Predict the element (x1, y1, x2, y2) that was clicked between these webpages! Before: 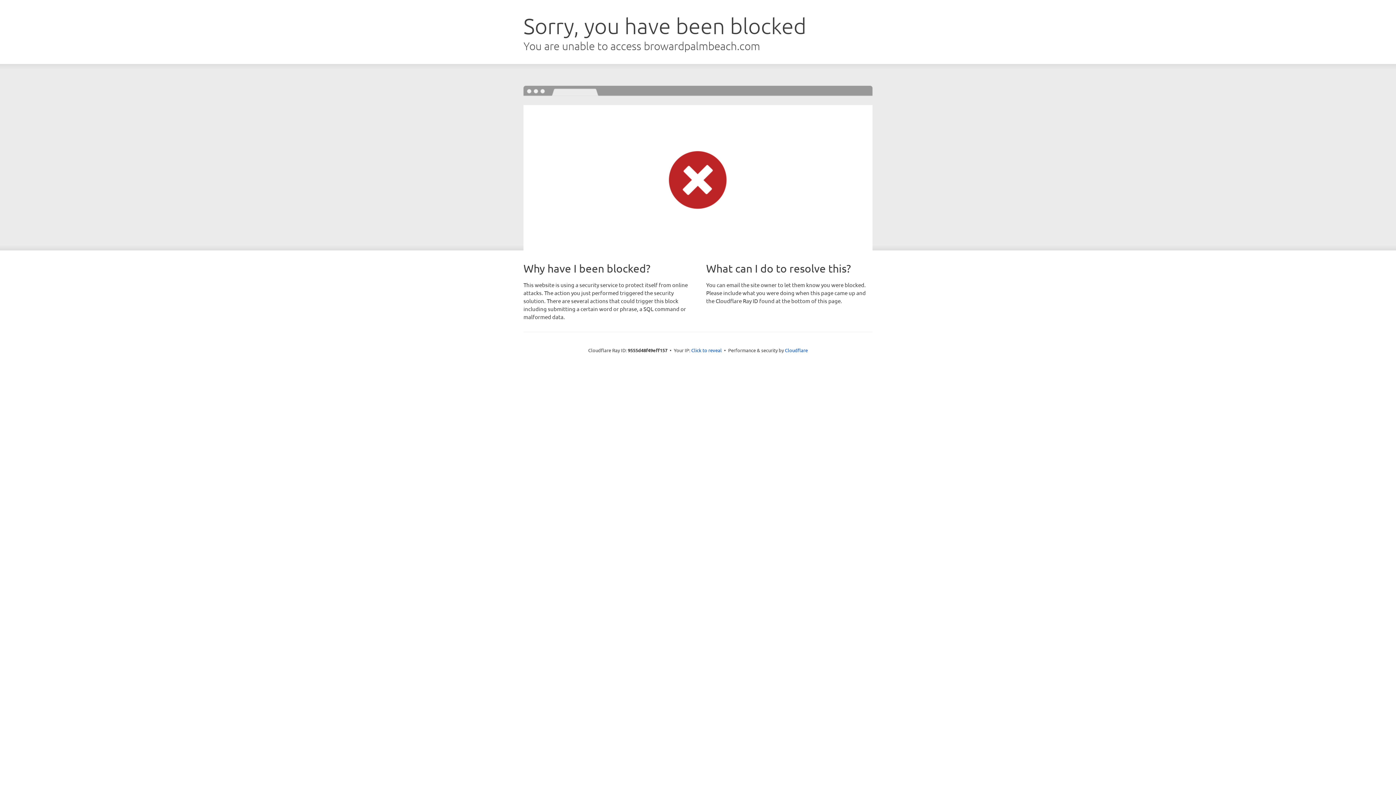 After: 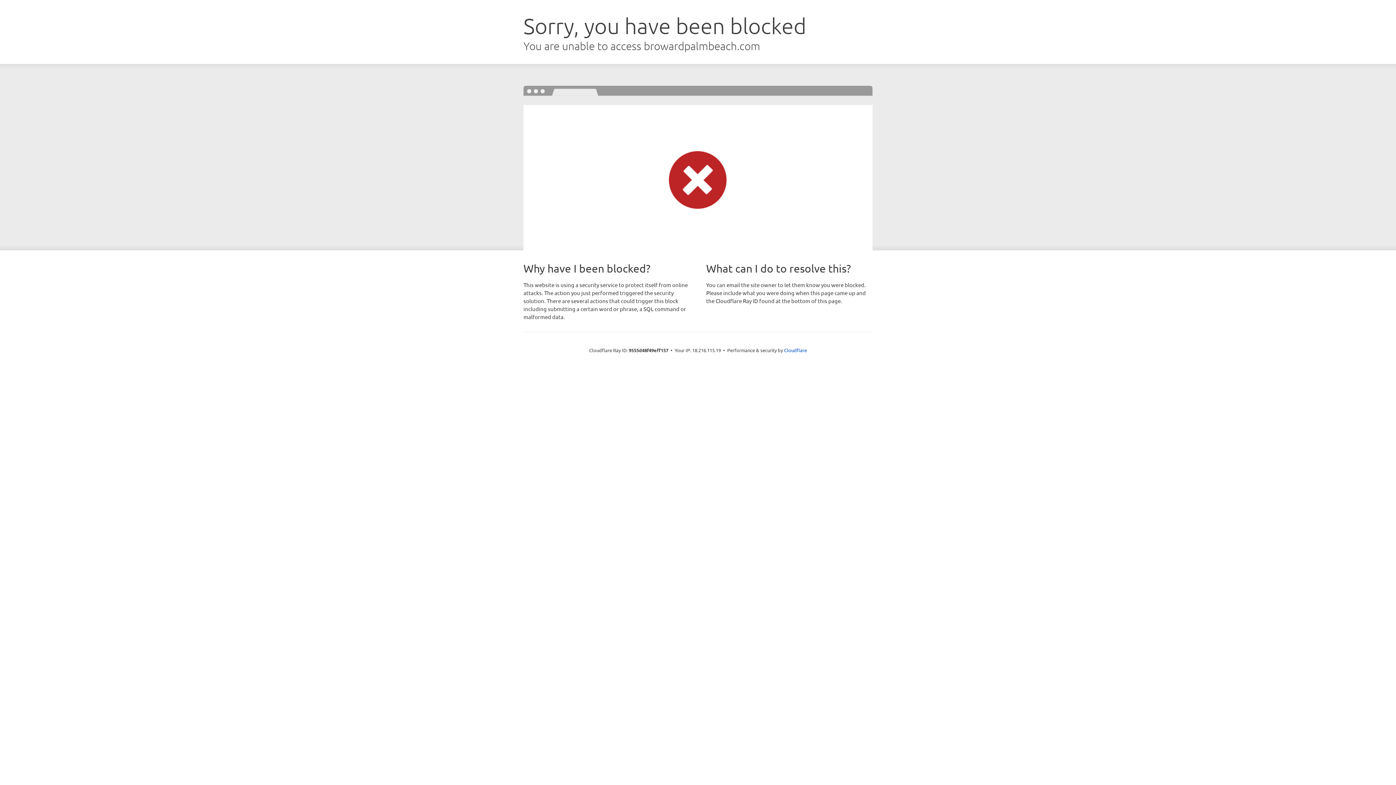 Action: bbox: (691, 346, 722, 353) label: Click to reveal